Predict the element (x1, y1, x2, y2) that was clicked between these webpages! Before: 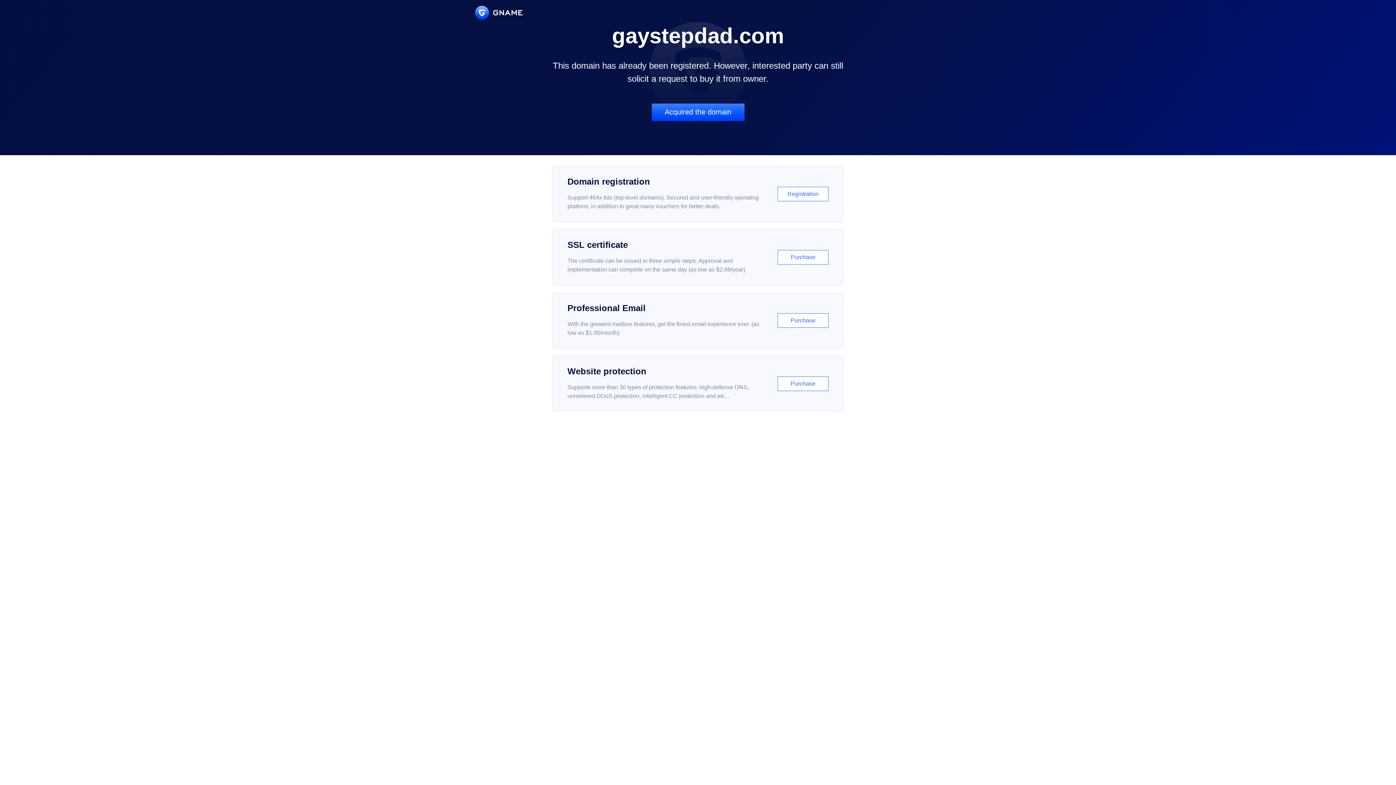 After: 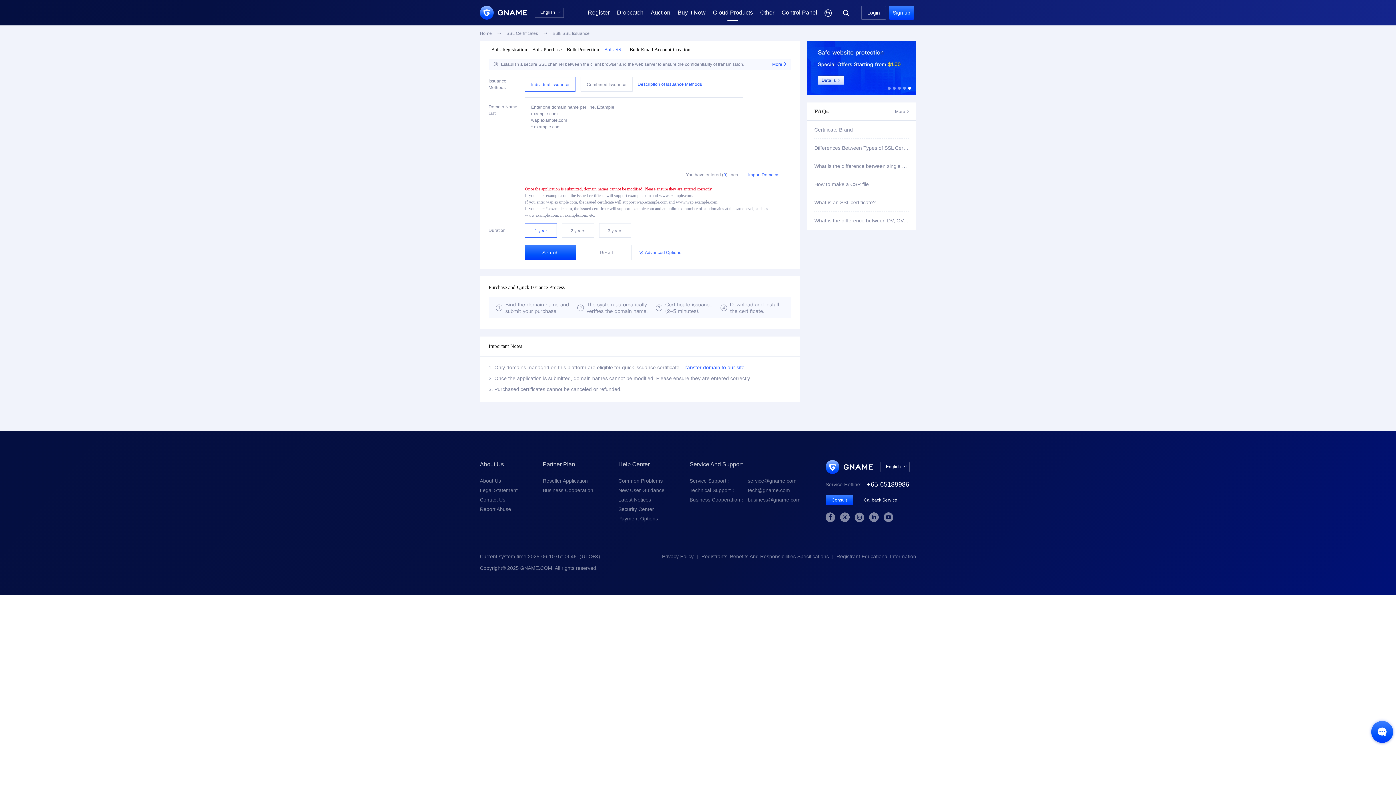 Action: bbox: (552, 229, 843, 285) label: SSL certificate

The certificate can be issued in three simple steps. Approval and implementation can complete on the same day (as low as $2.88/year)

Purchase